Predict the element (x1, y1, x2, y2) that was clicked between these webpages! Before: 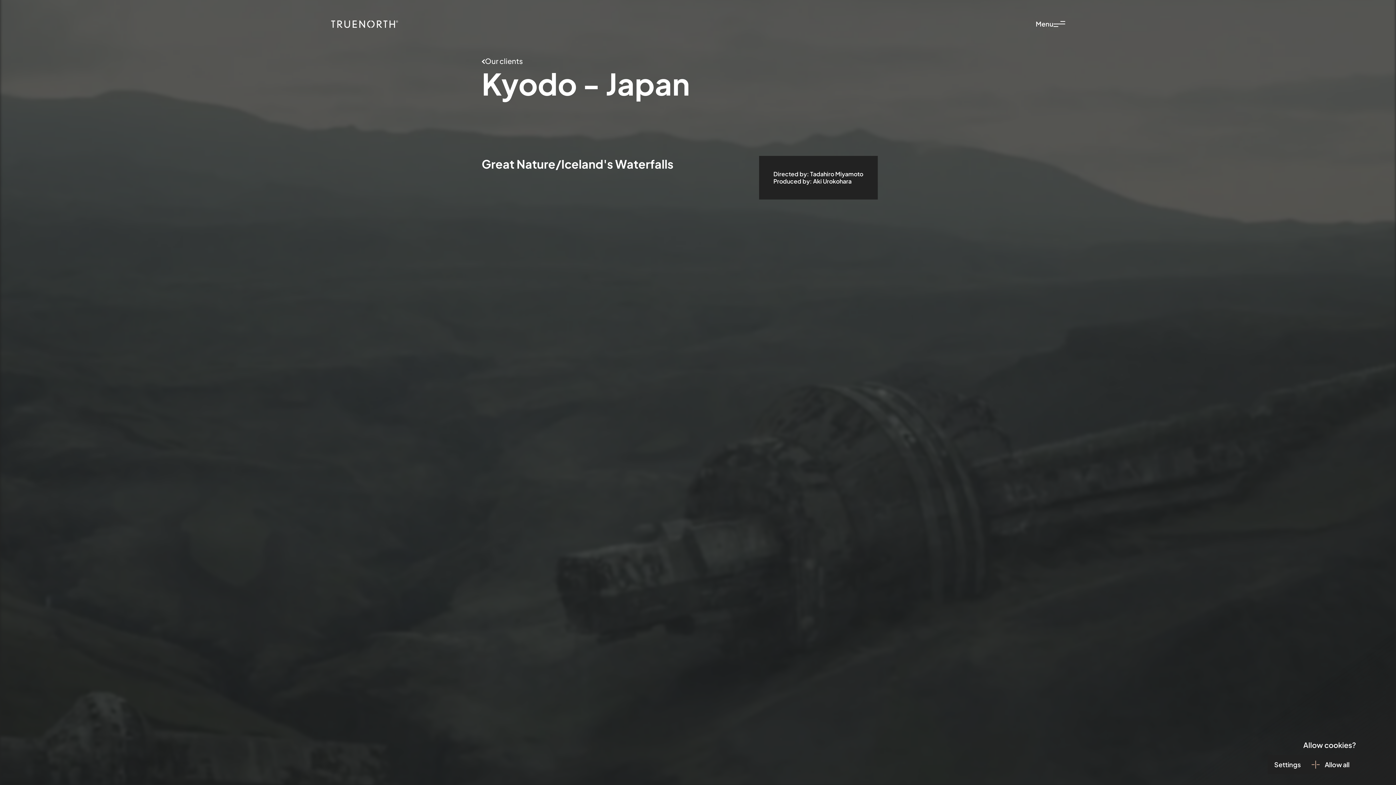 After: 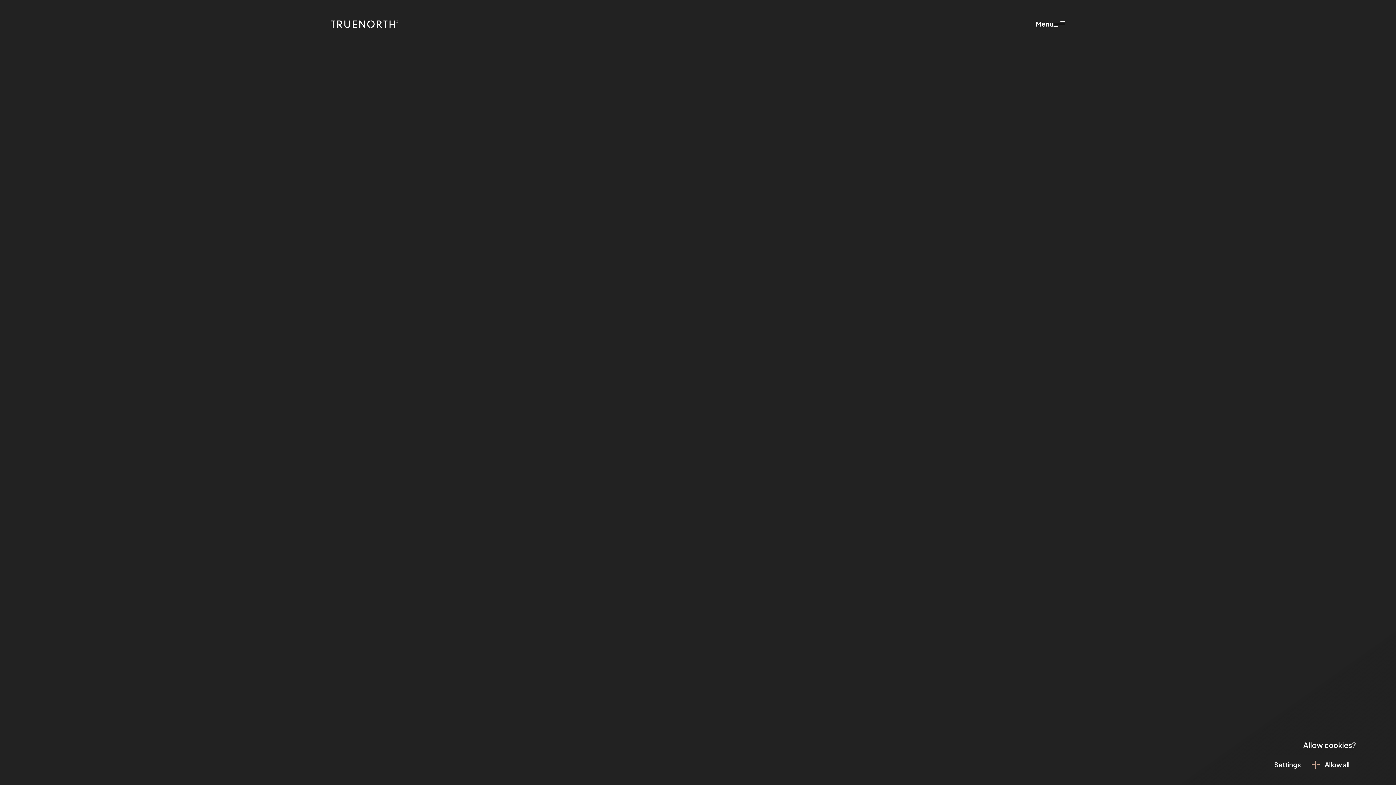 Action: bbox: (481, 55, 522, 66) label: Our clients